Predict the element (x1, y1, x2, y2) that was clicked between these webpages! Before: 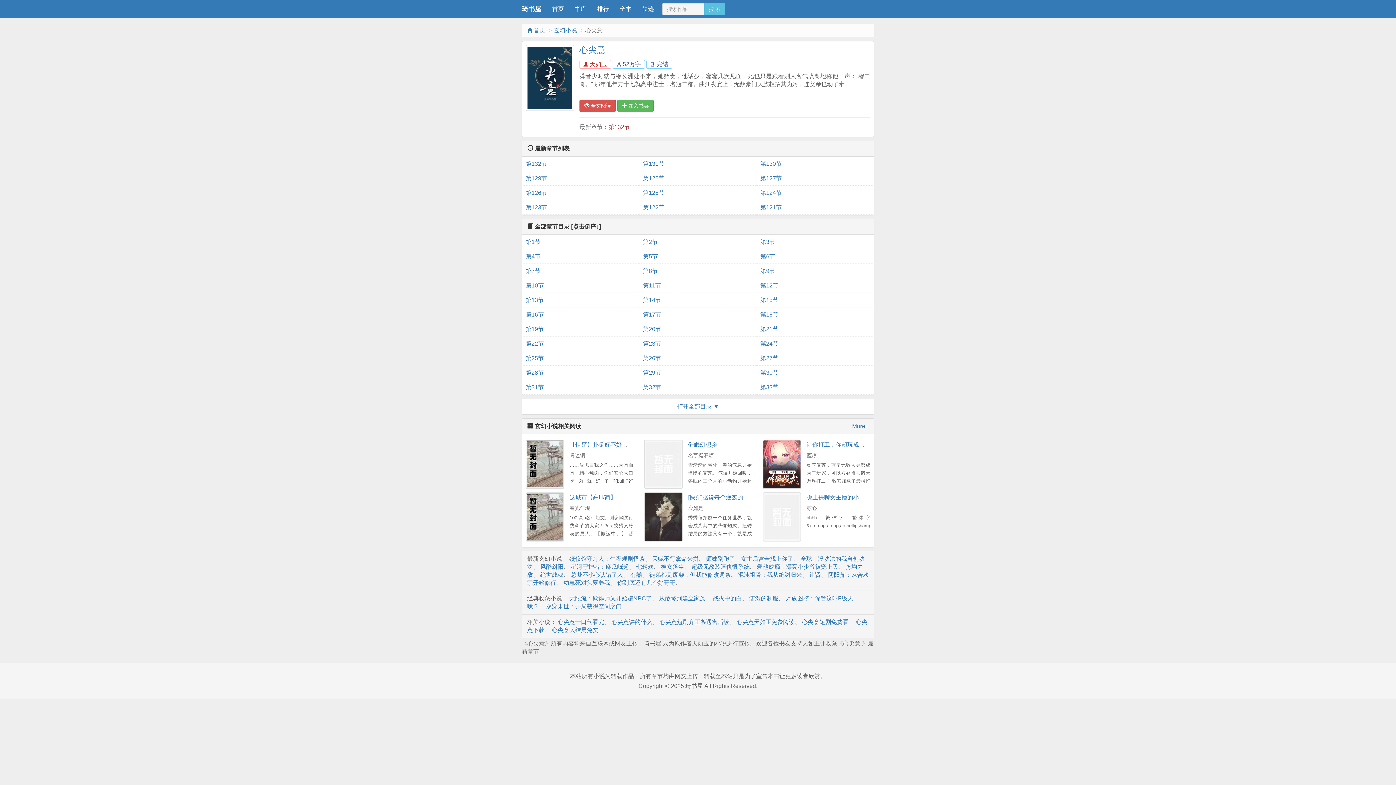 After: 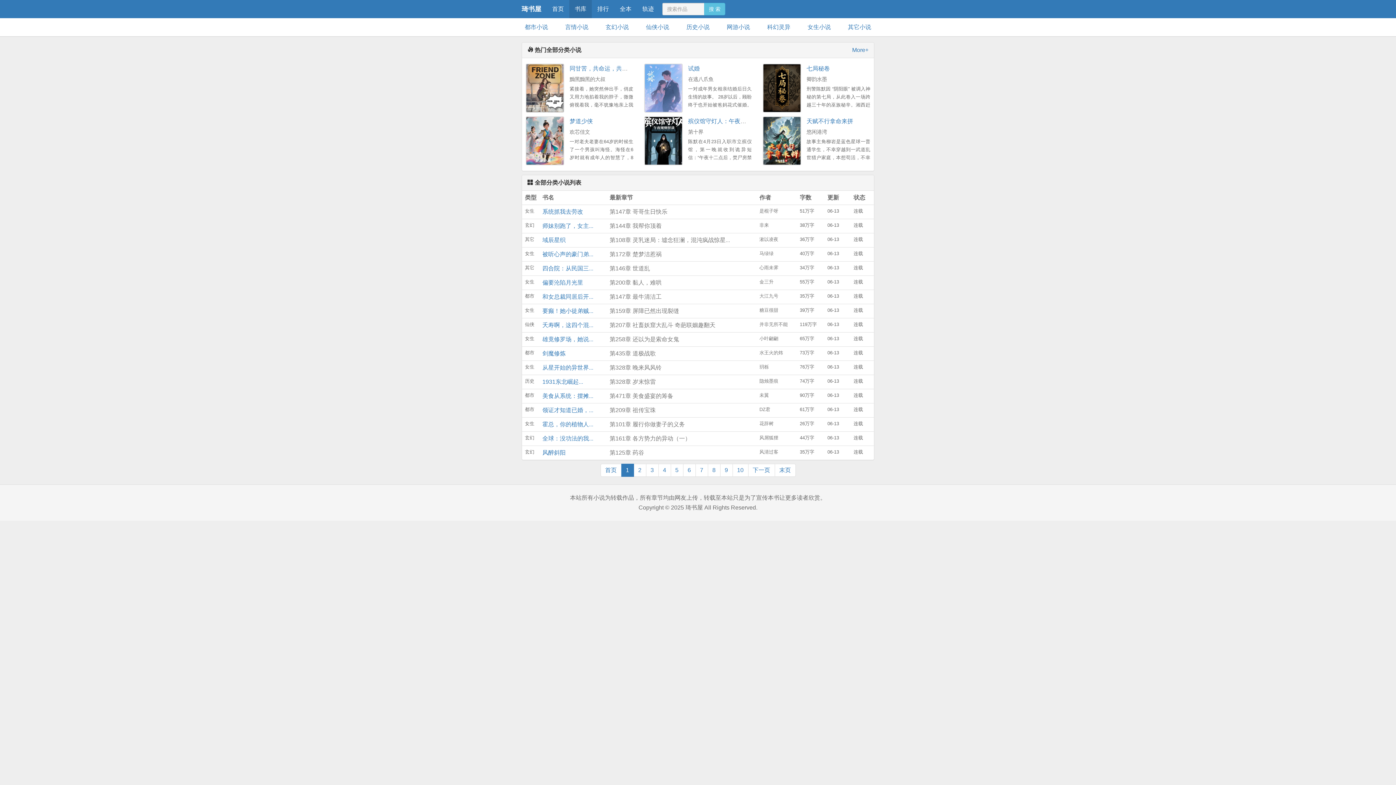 Action: bbox: (569, 0, 592, 18) label: 书库